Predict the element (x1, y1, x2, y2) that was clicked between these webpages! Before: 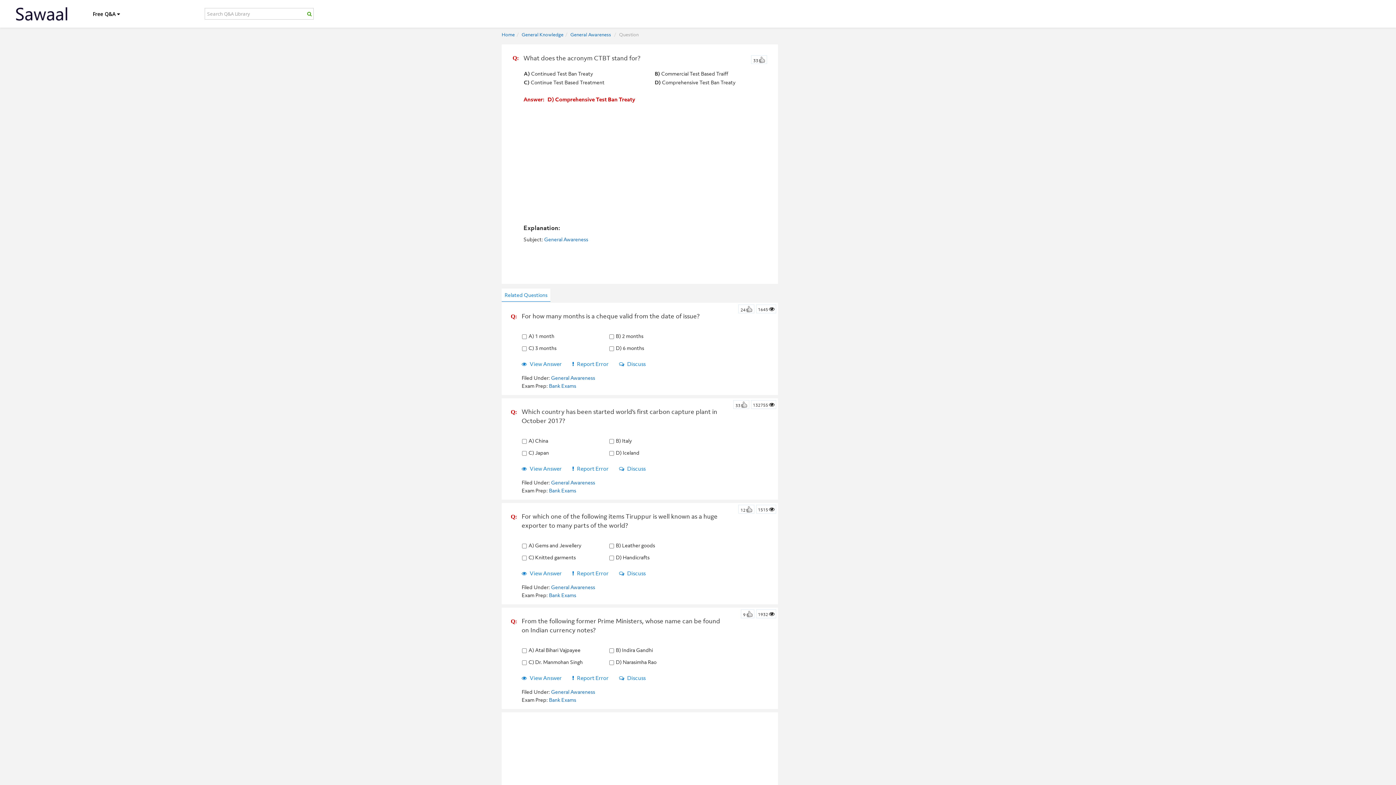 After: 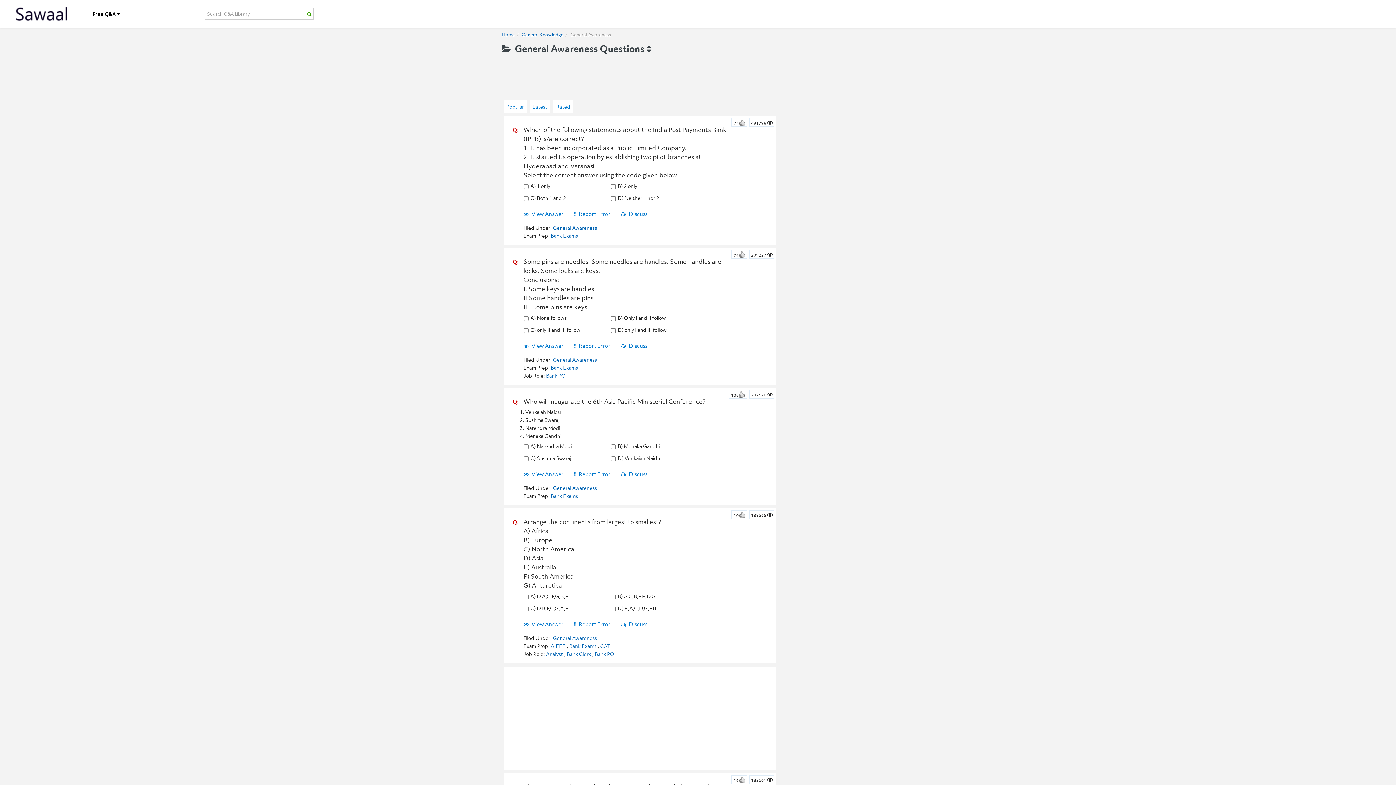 Action: bbox: (551, 584, 595, 590) label: General Awareness